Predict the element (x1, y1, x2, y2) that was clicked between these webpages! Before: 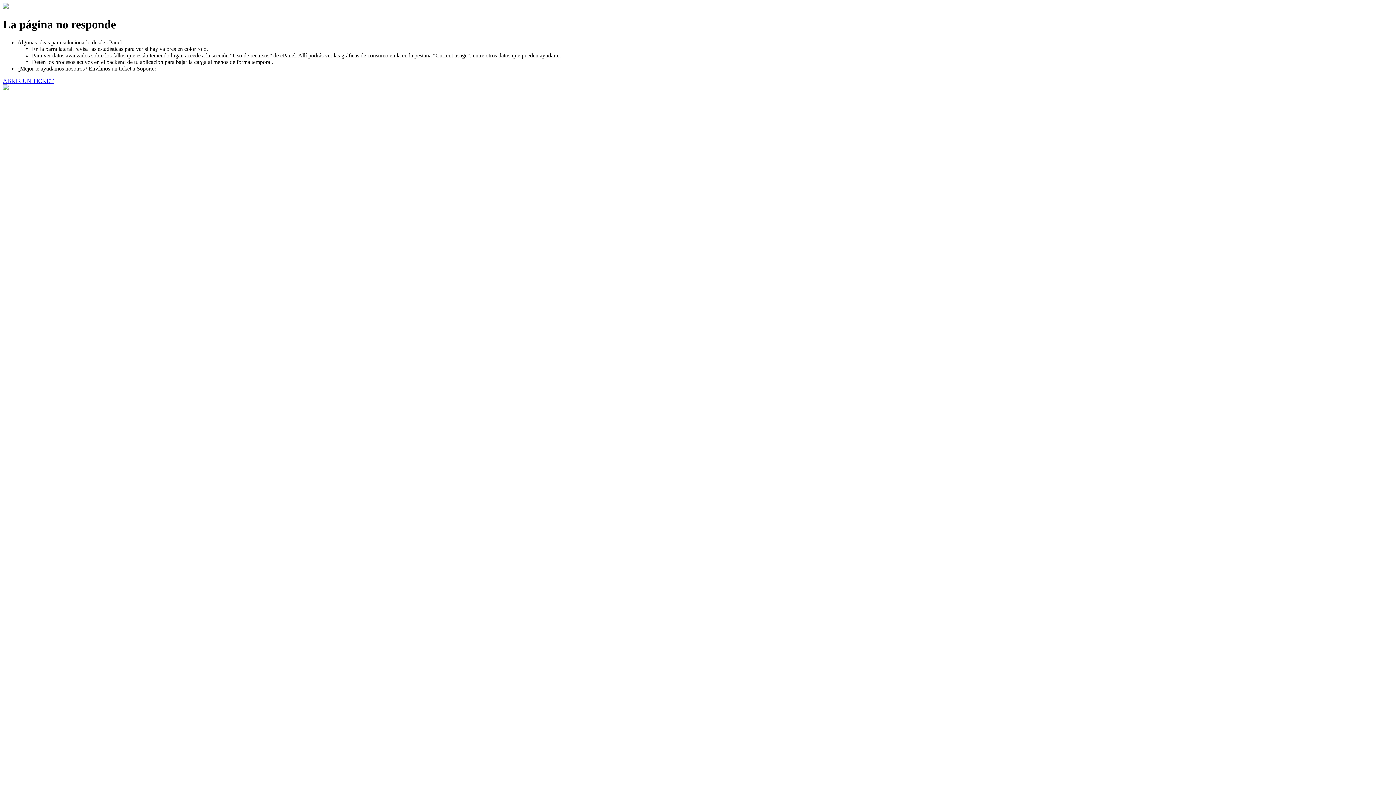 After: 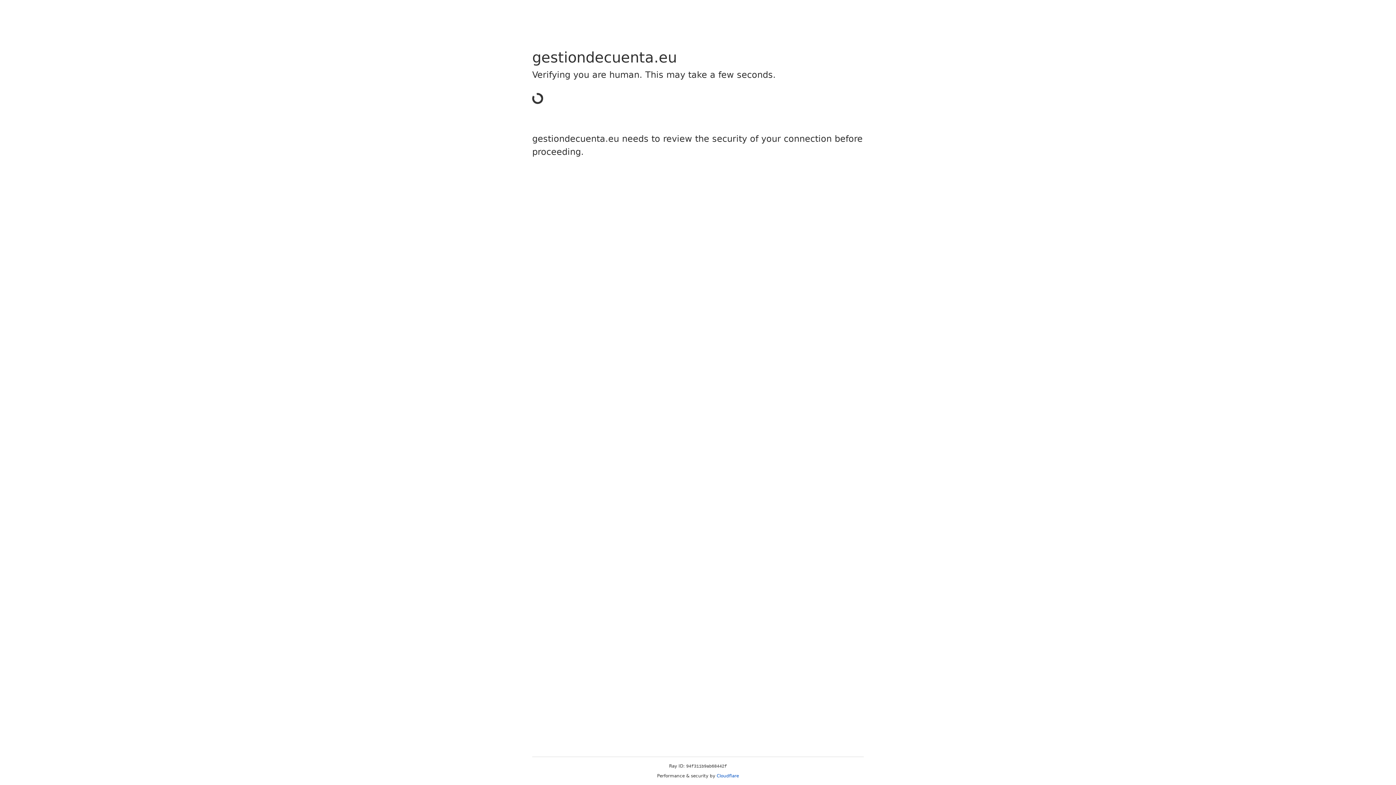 Action: bbox: (2, 77, 53, 83) label: ABRIR UN TICKET